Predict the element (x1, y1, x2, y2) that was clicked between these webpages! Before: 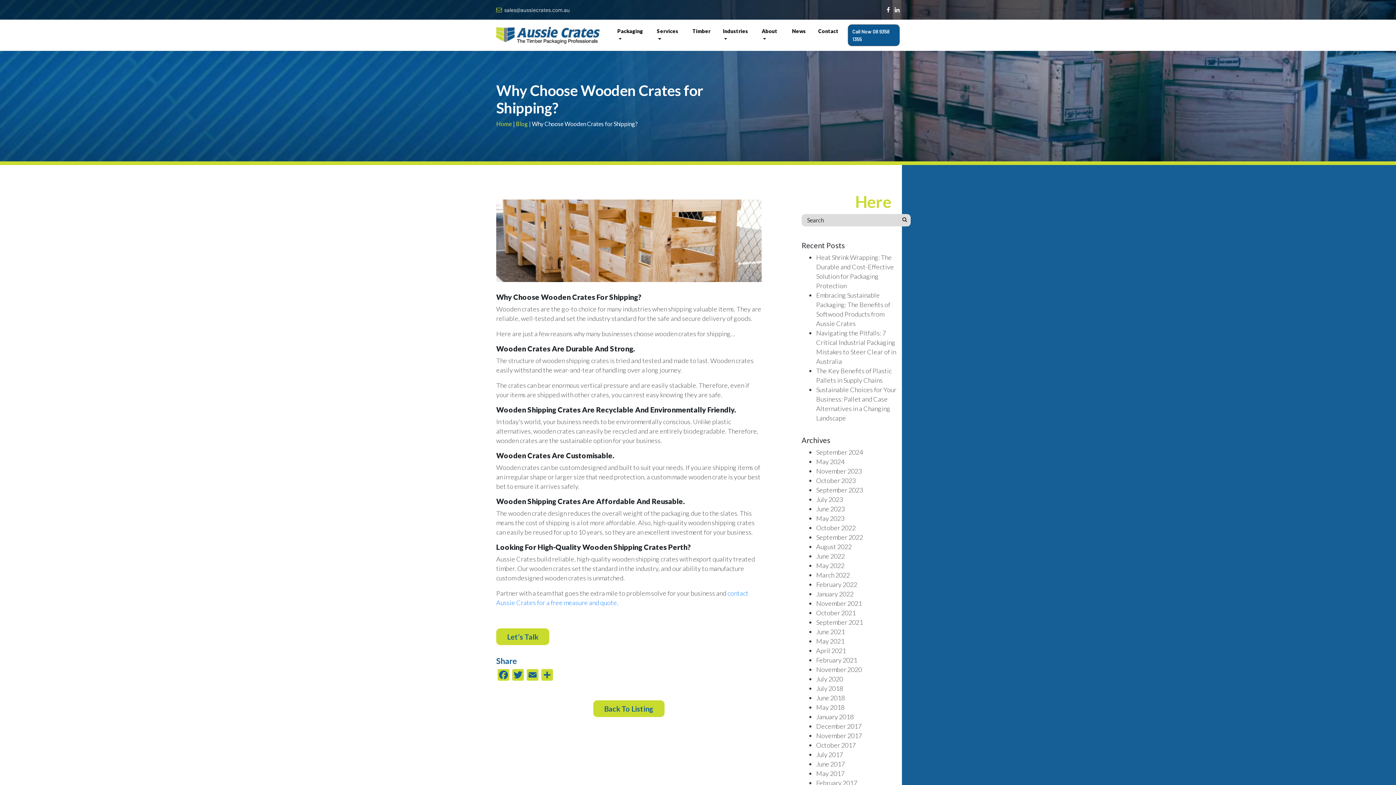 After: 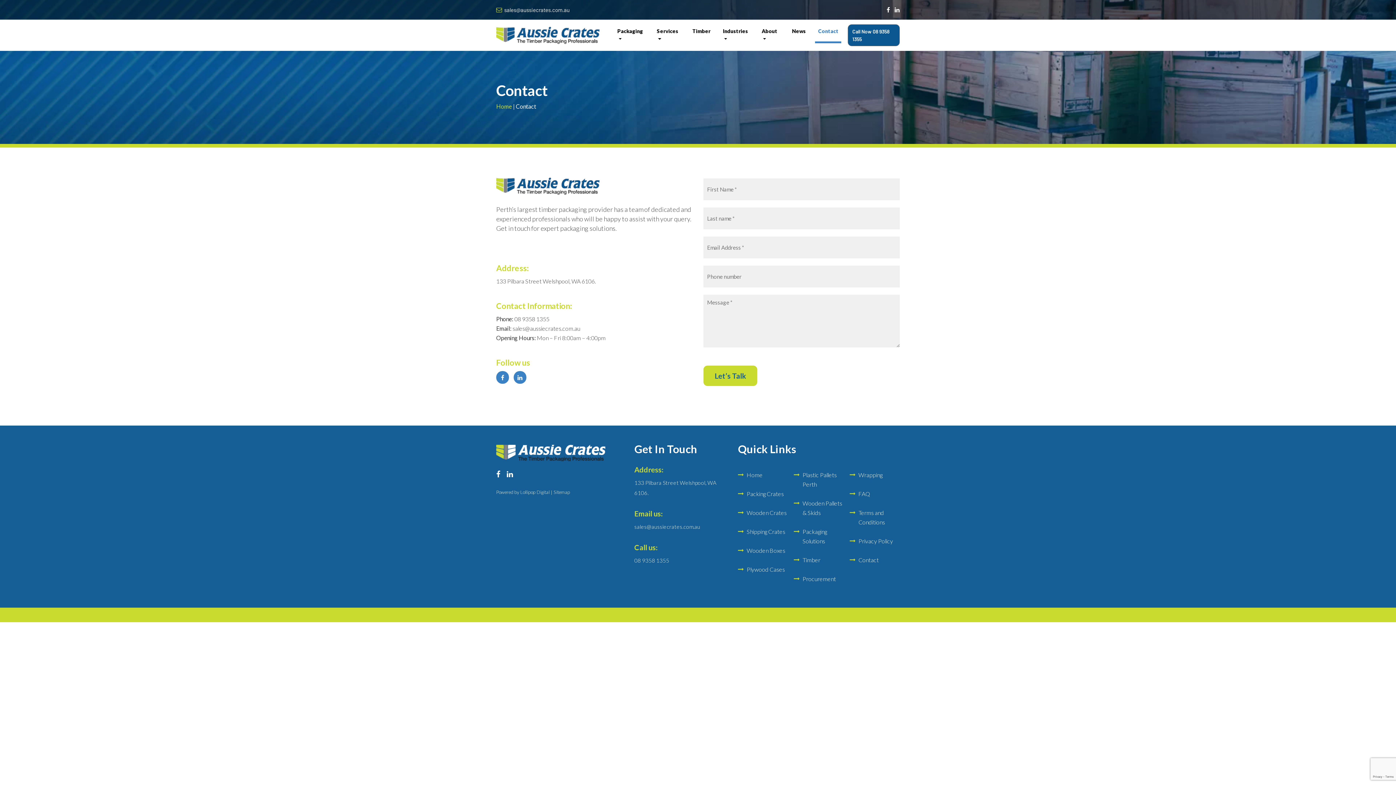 Action: bbox: (496, 628, 549, 645) label: Let’s Talk